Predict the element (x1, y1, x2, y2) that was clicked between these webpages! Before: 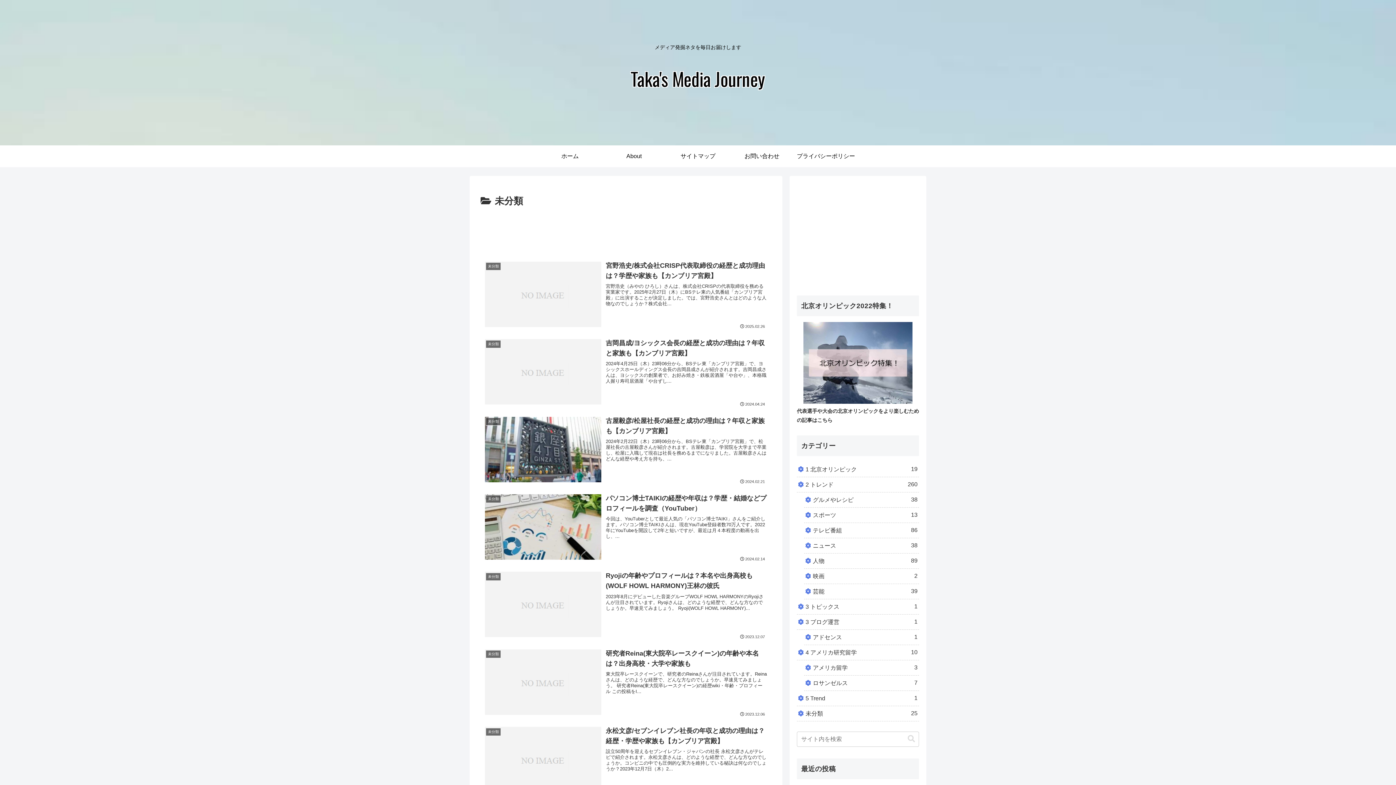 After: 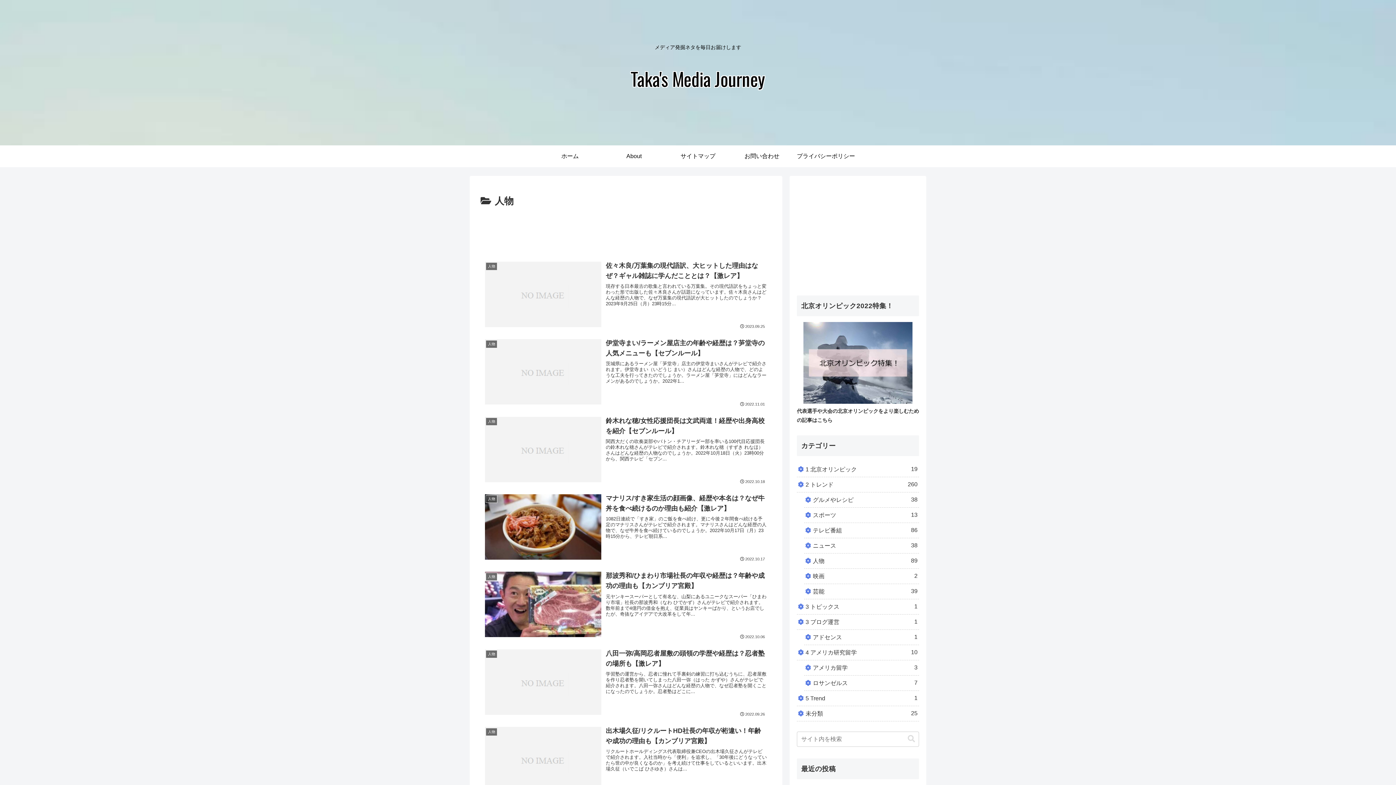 Action: label: 人物
89 bbox: (804, 553, 919, 568)